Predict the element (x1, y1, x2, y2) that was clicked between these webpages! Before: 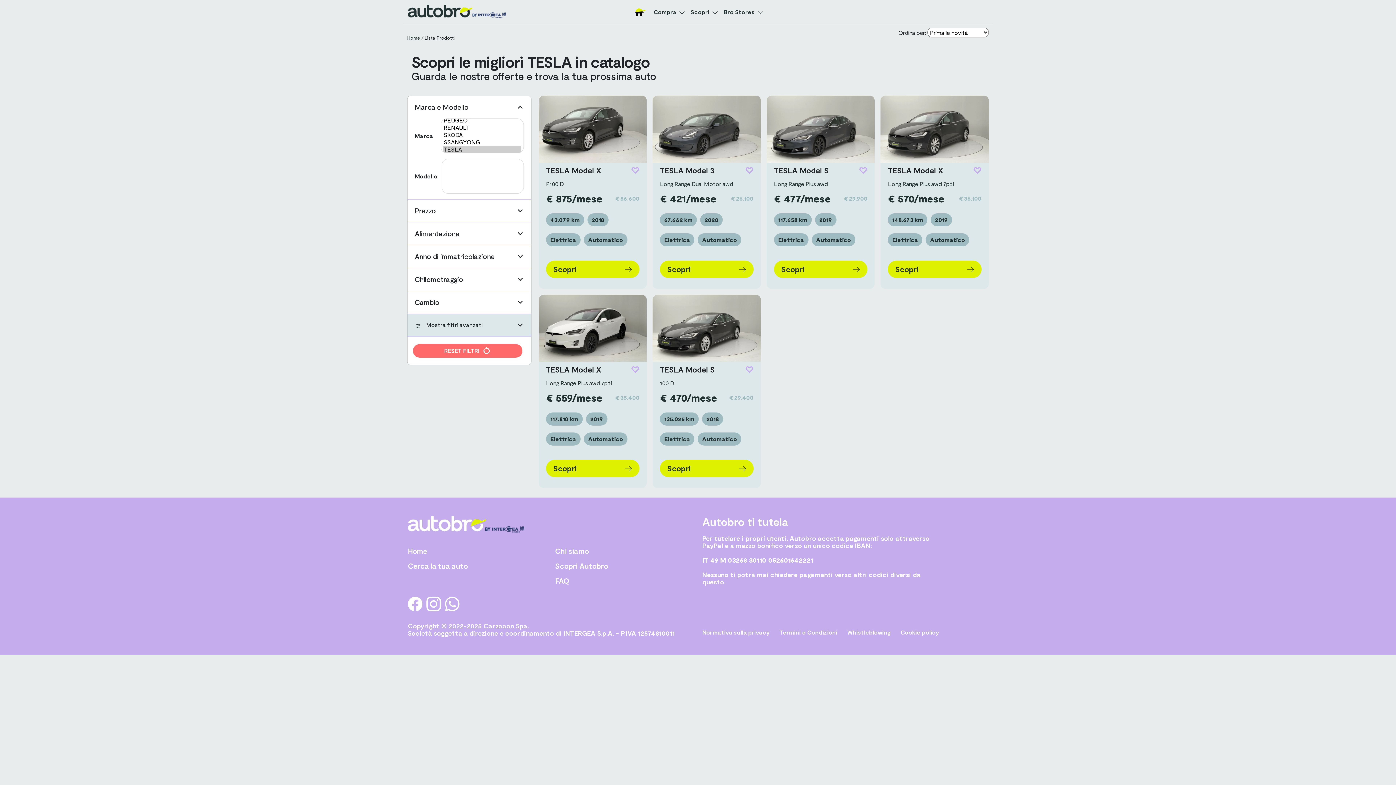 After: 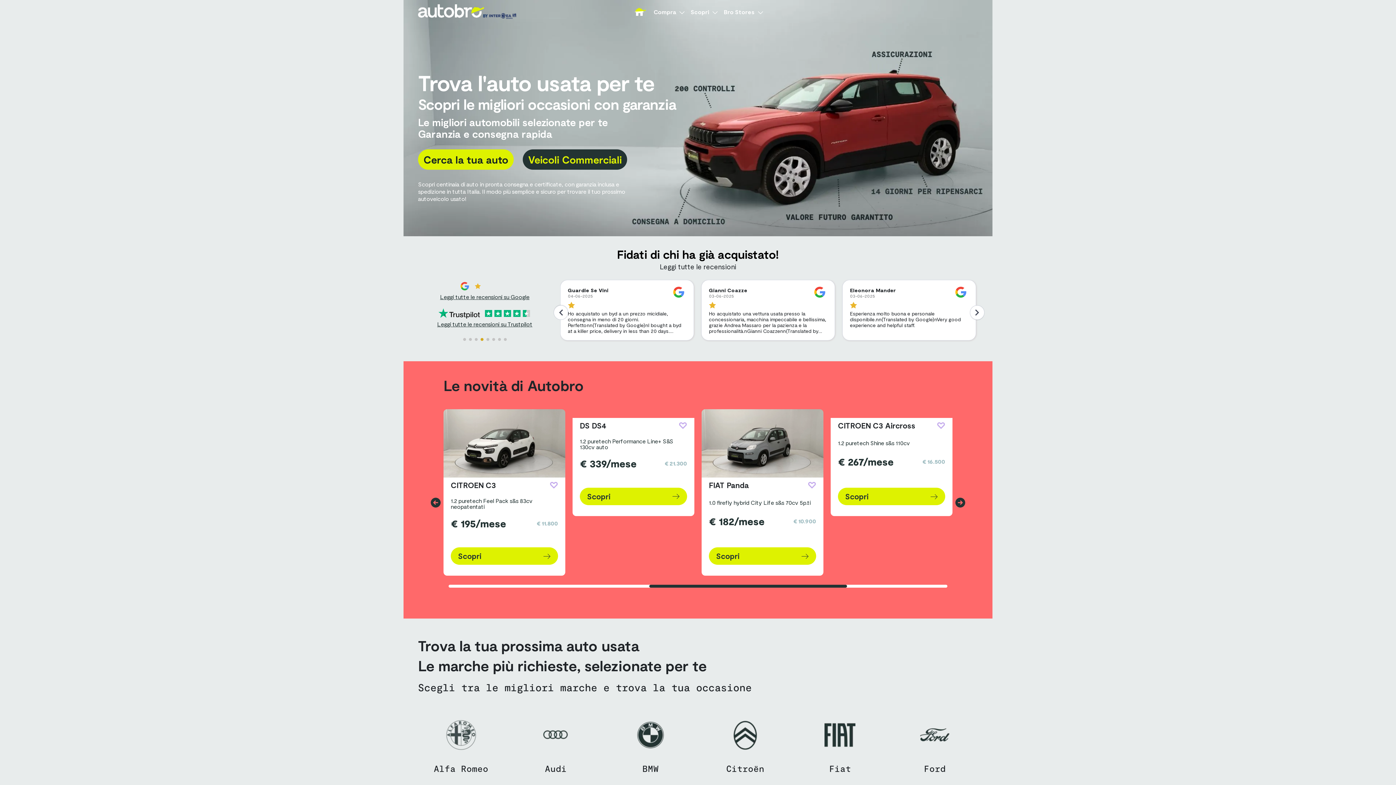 Action: bbox: (407, 34, 420, 40) label: Home